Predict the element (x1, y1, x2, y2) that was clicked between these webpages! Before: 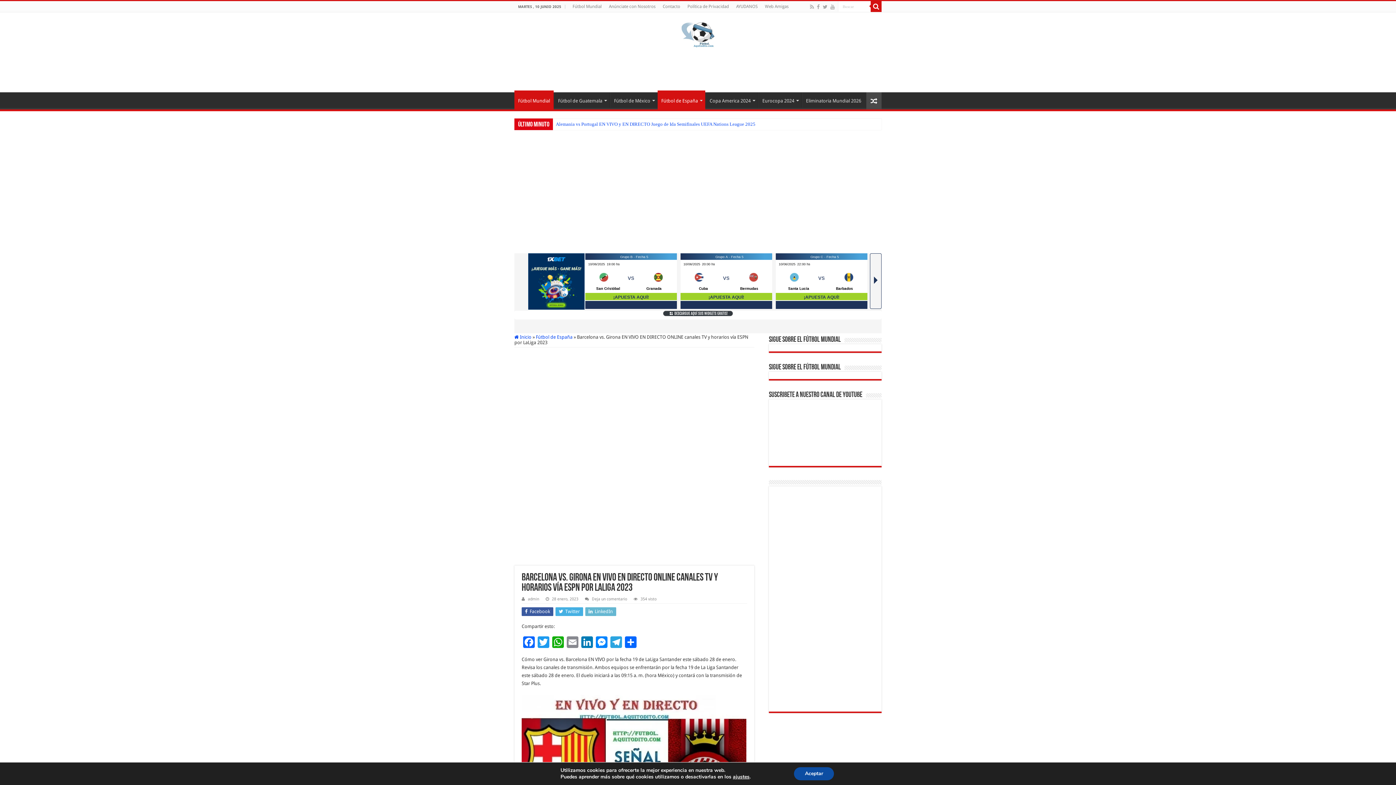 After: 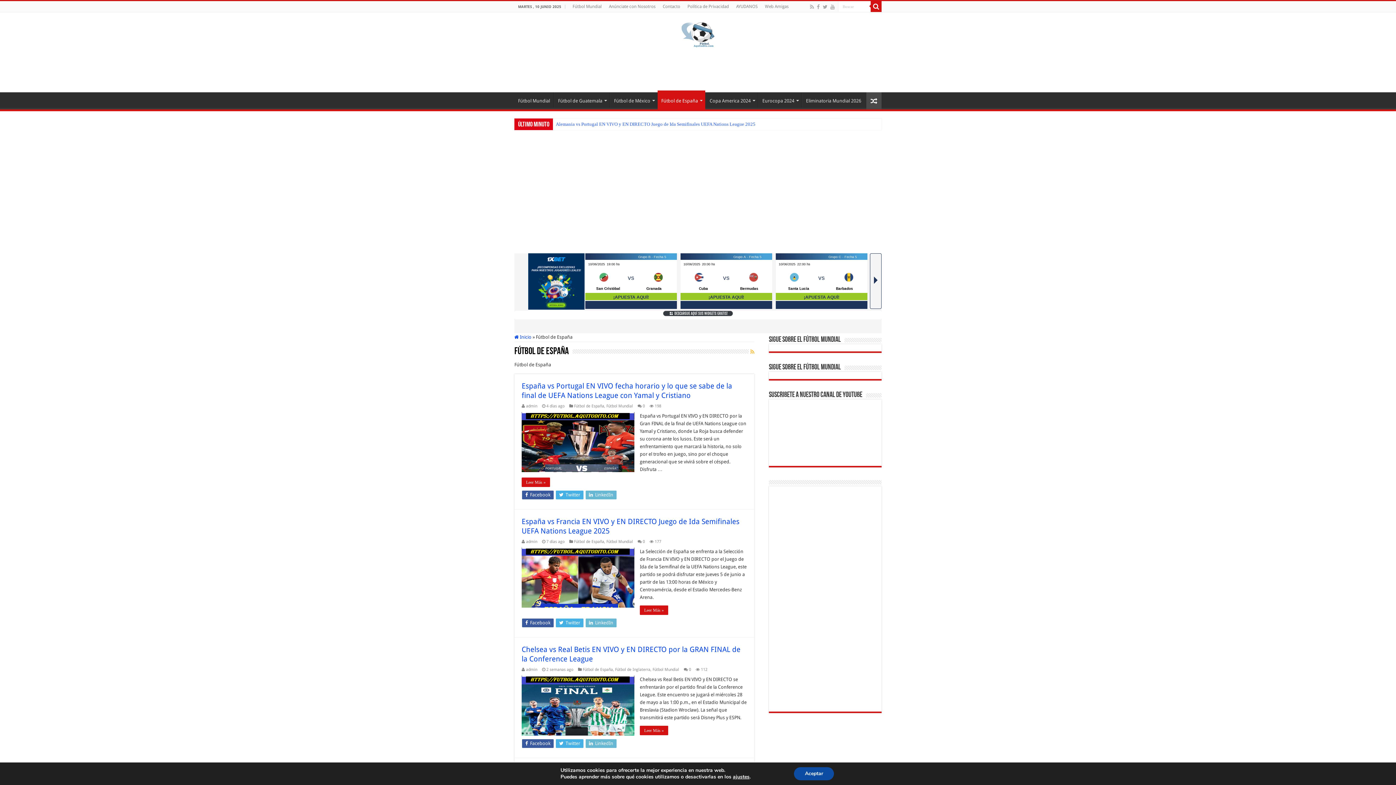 Action: label: Fútbol de España bbox: (657, 90, 705, 109)